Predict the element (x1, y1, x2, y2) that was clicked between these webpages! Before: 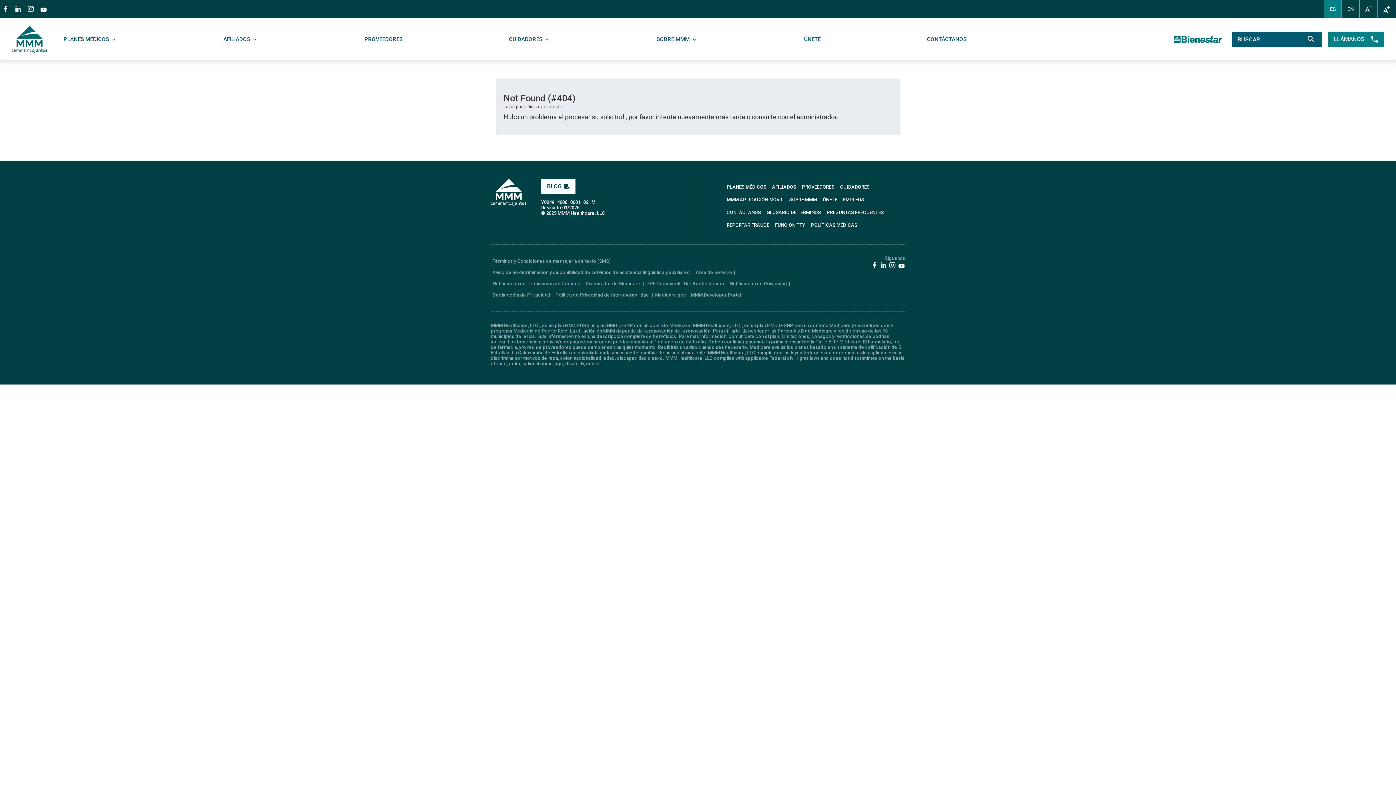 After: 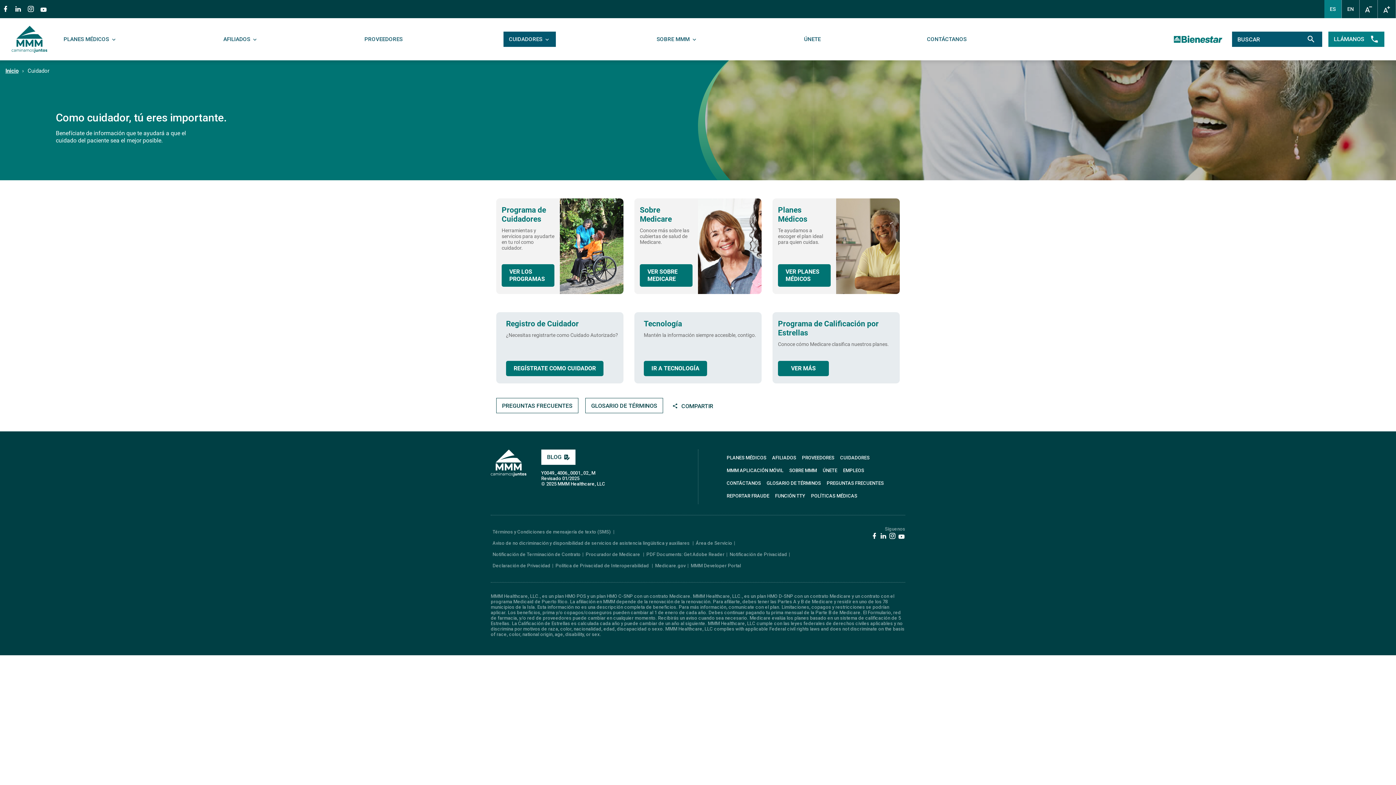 Action: bbox: (503, 31, 555, 46) label: CUIDADORES 